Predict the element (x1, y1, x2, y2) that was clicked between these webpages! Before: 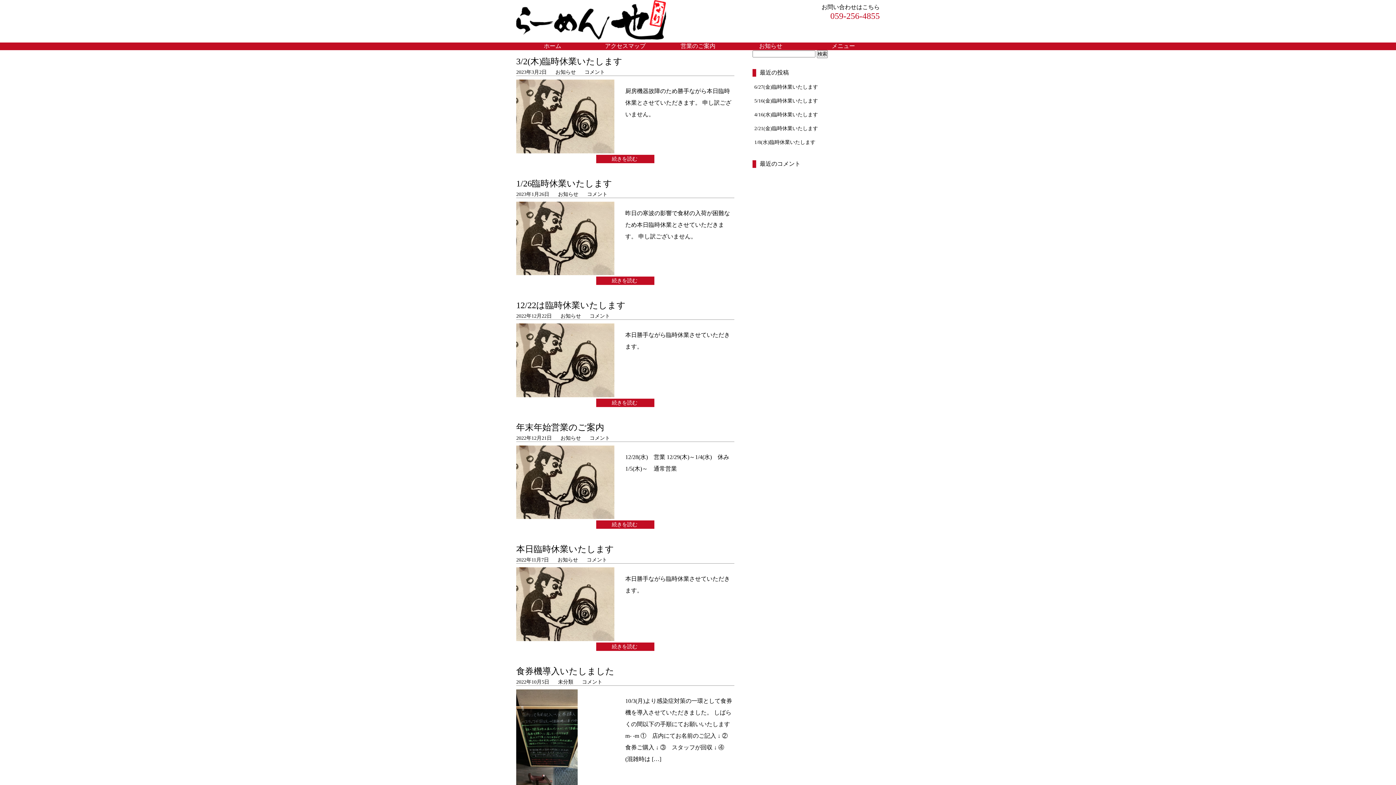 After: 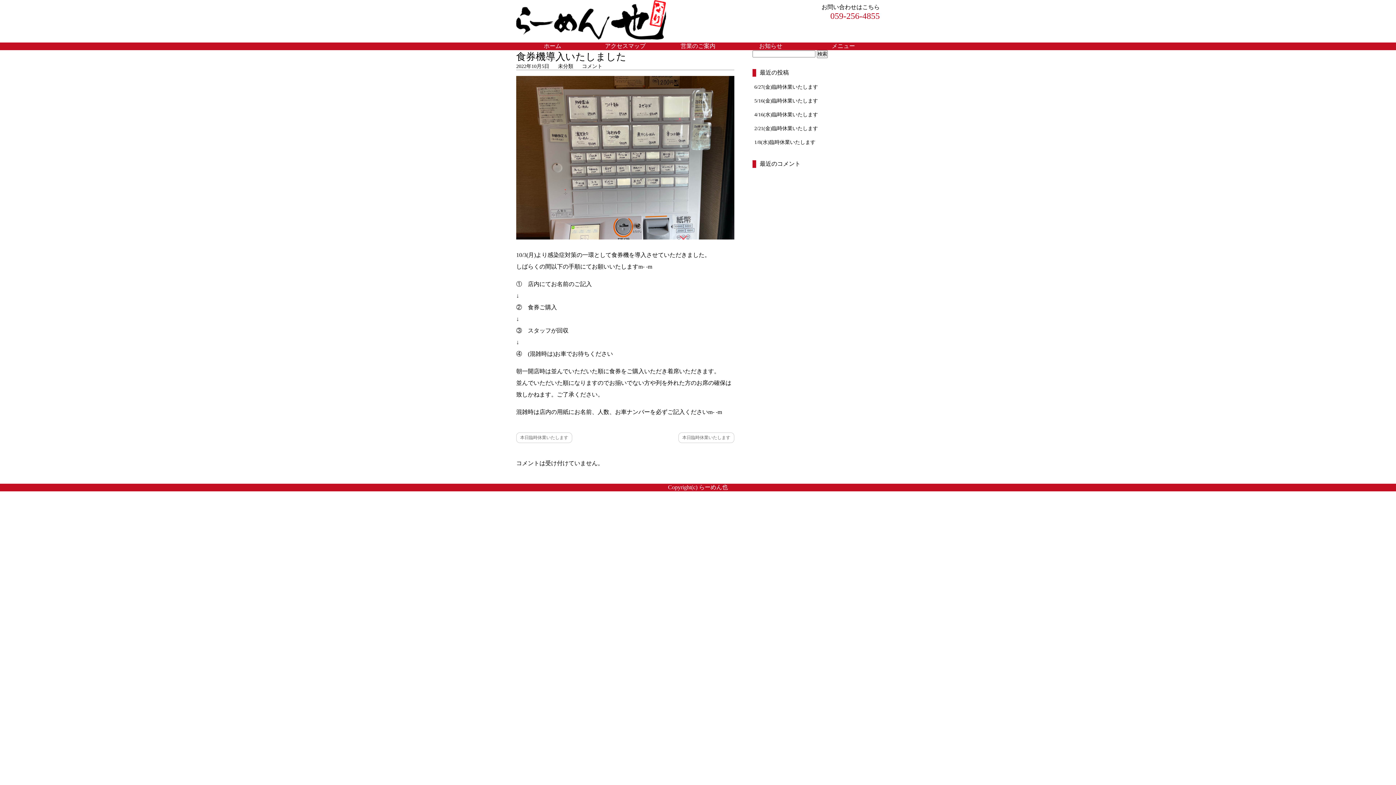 Action: bbox: (582, 679, 602, 684) label: コメント